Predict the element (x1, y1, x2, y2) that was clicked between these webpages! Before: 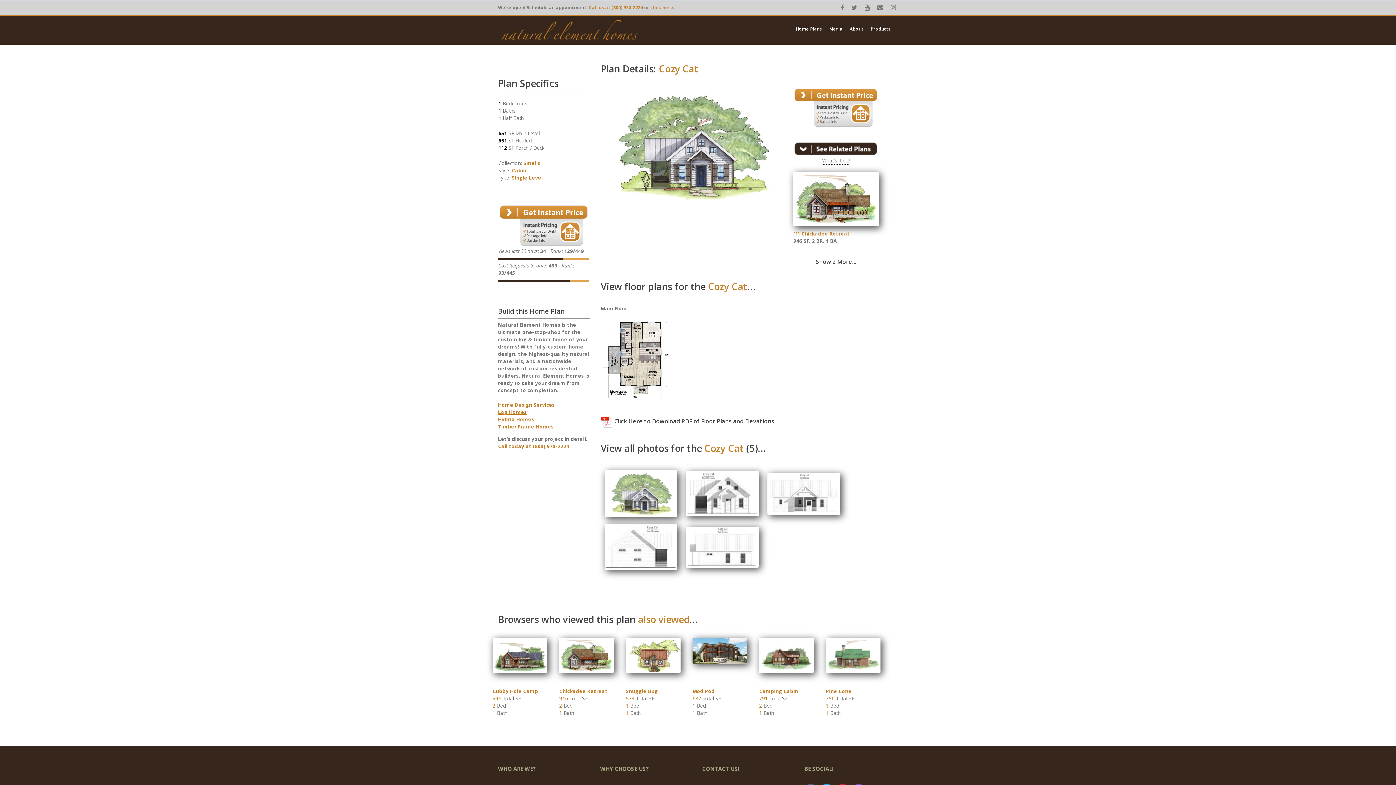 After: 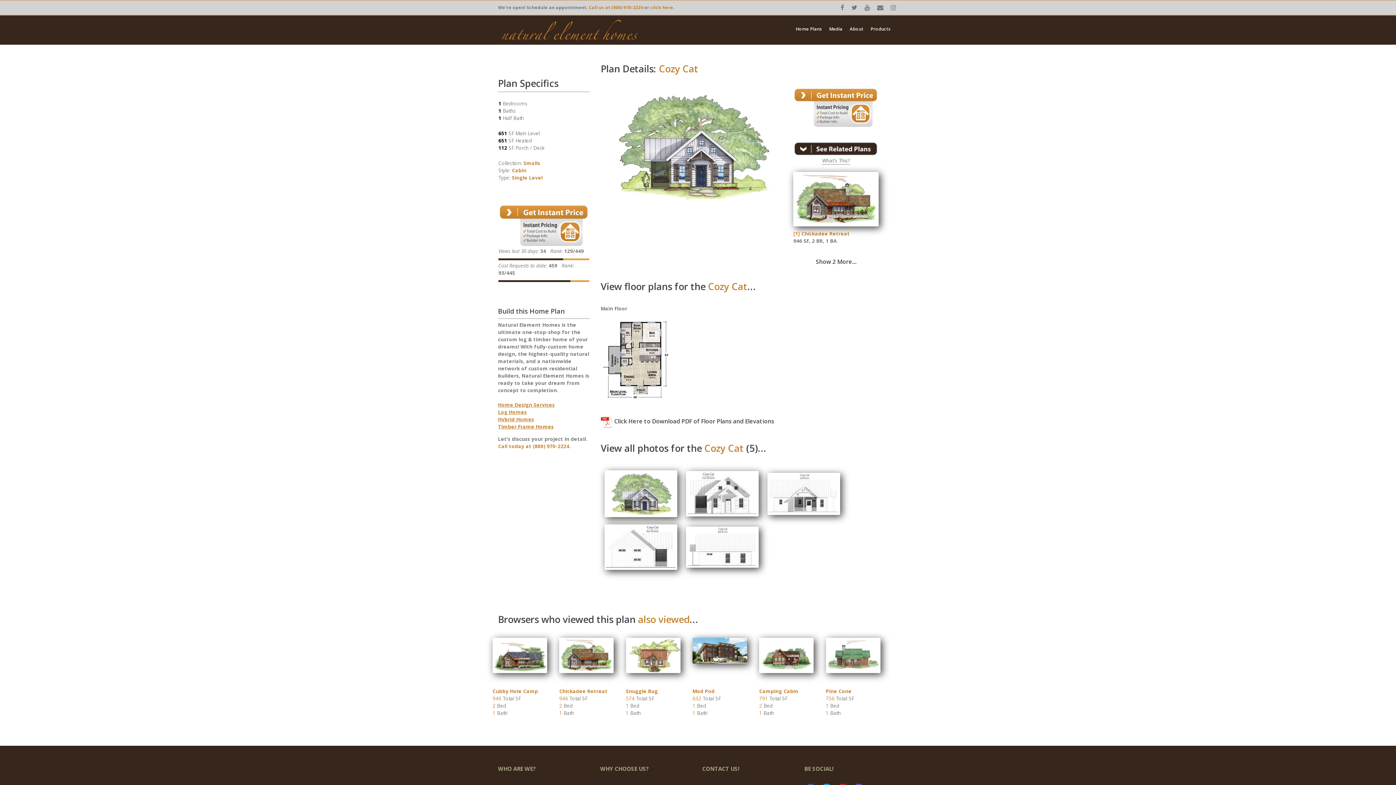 Action: bbox: (614, 418, 774, 425) label: Click Here to Download PDF of Floor Plans and Elevations